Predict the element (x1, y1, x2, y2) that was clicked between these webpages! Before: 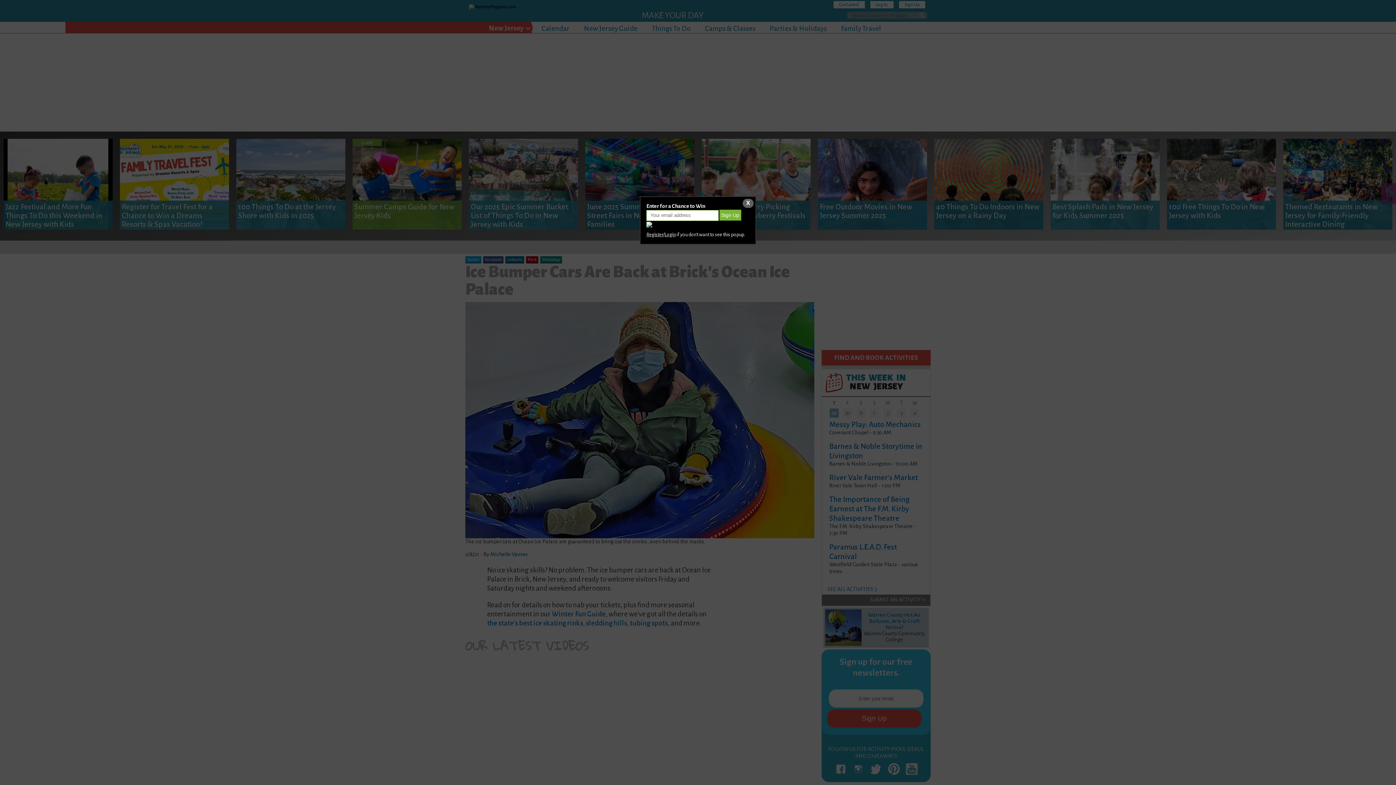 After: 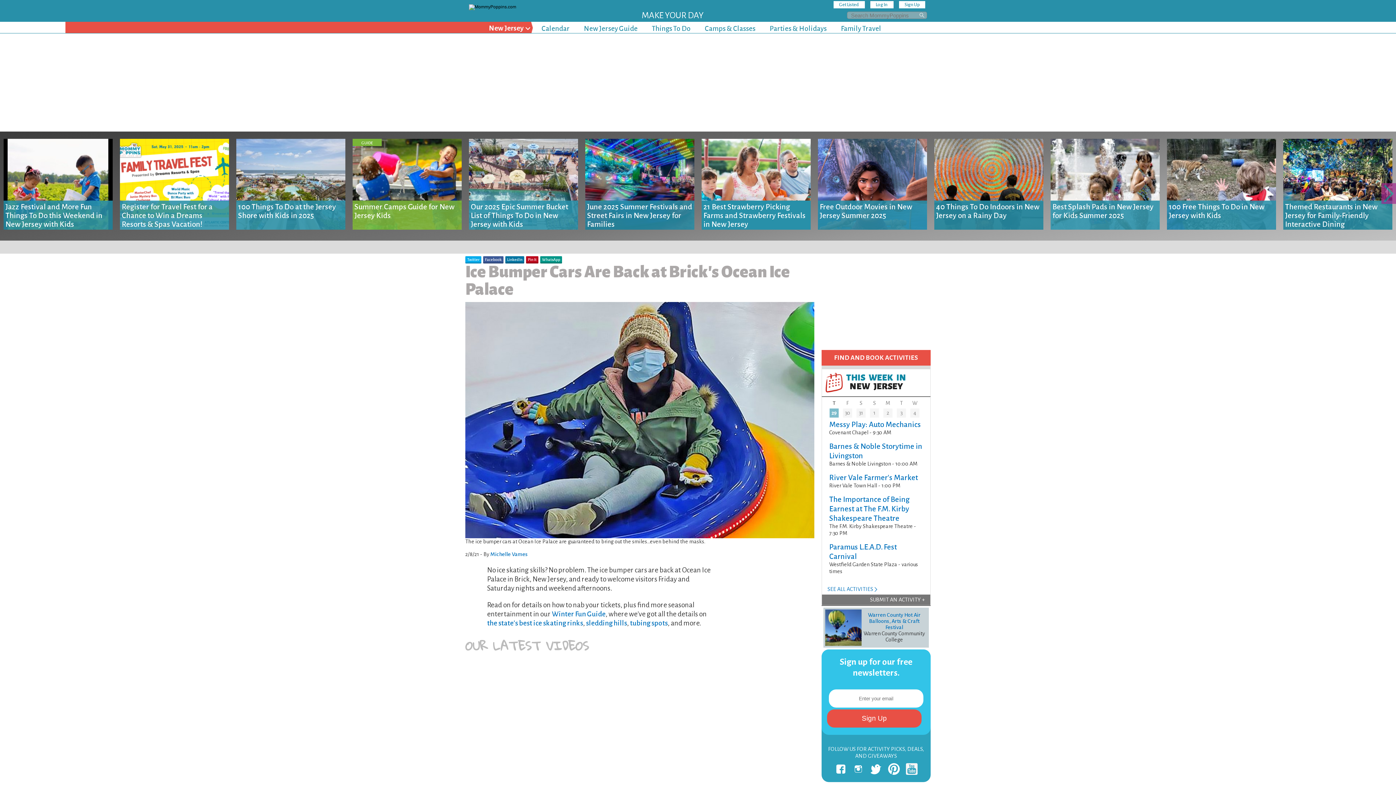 Action: label: X bbox: (742, 198, 753, 208)